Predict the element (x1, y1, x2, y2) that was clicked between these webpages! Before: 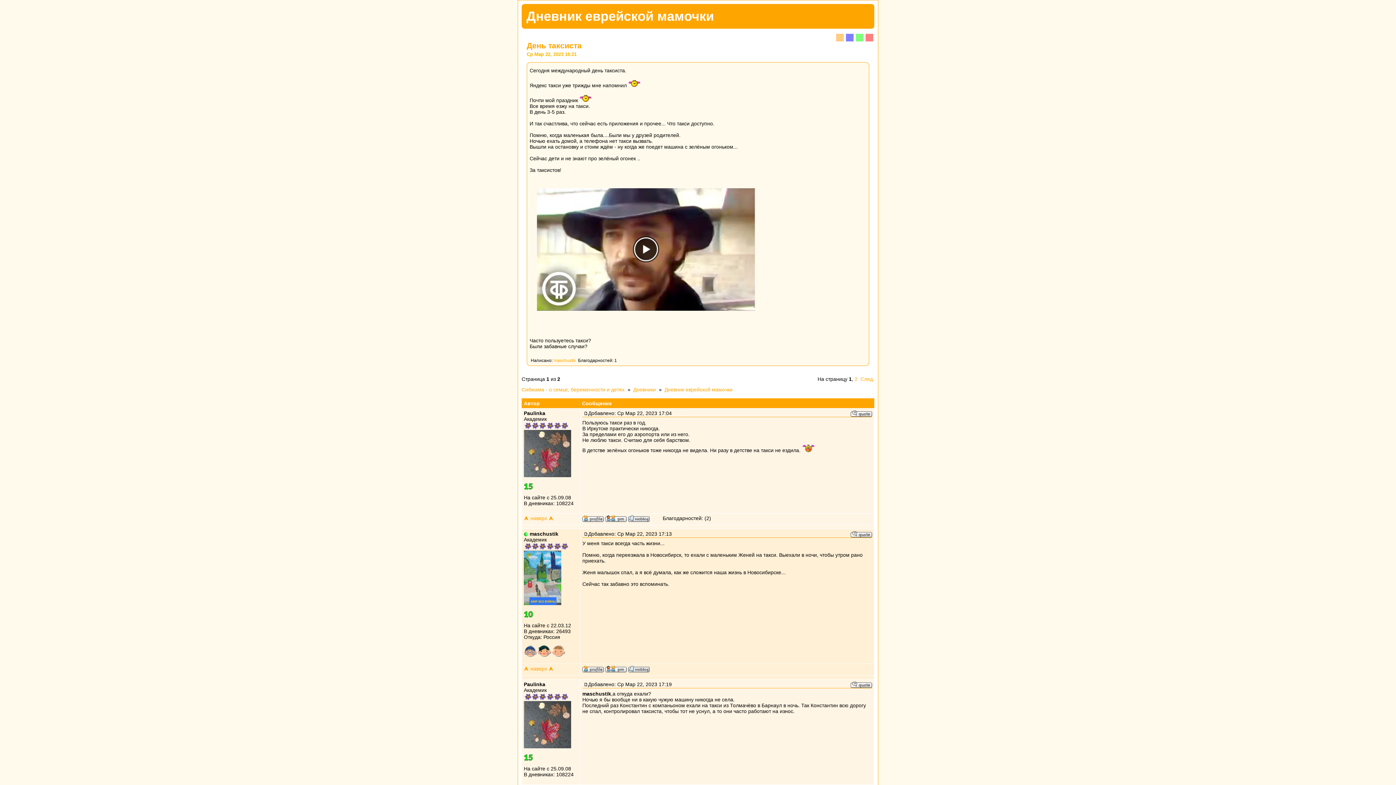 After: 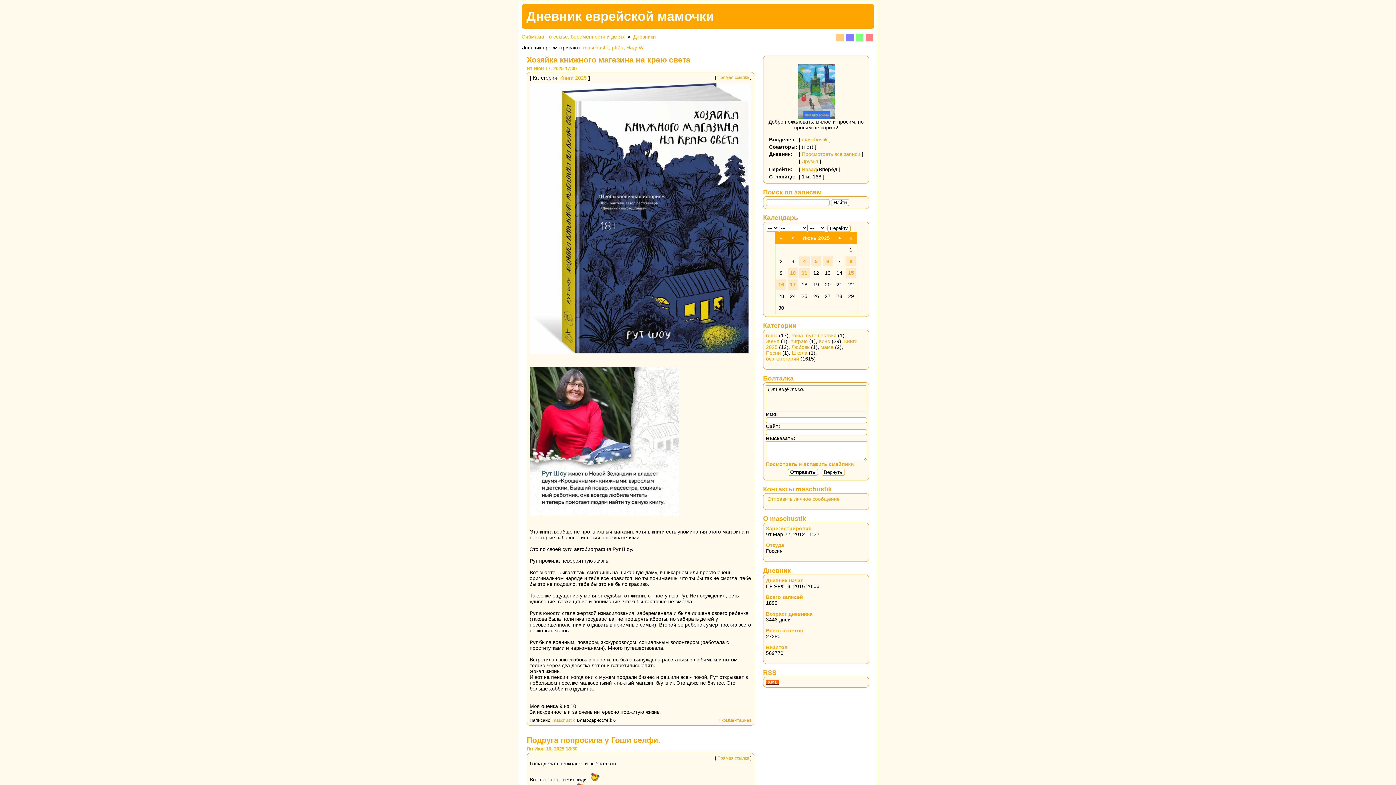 Action: label: Дневник еврейской мамочки bbox: (664, 386, 732, 392)